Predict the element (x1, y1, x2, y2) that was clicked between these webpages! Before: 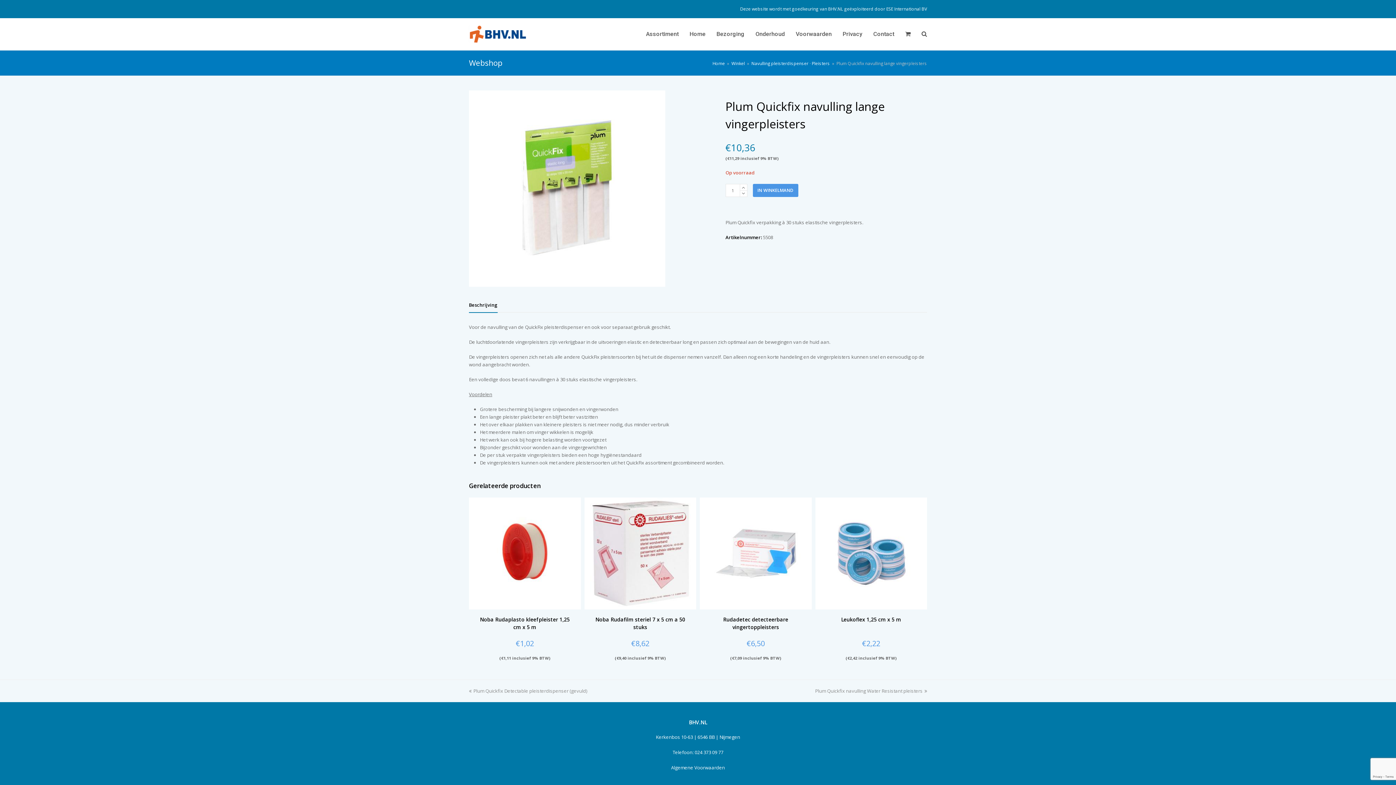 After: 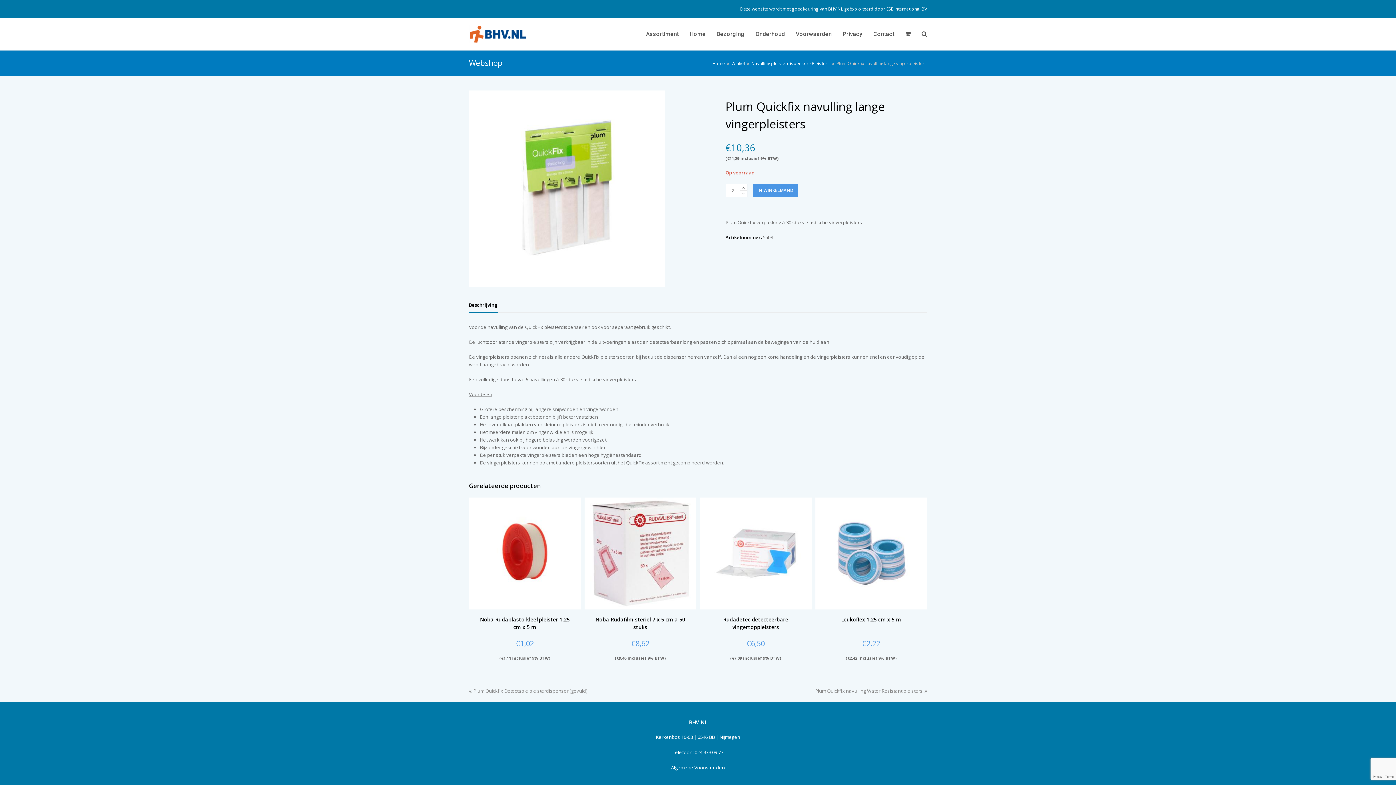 Action: bbox: (740, 184, 747, 190)